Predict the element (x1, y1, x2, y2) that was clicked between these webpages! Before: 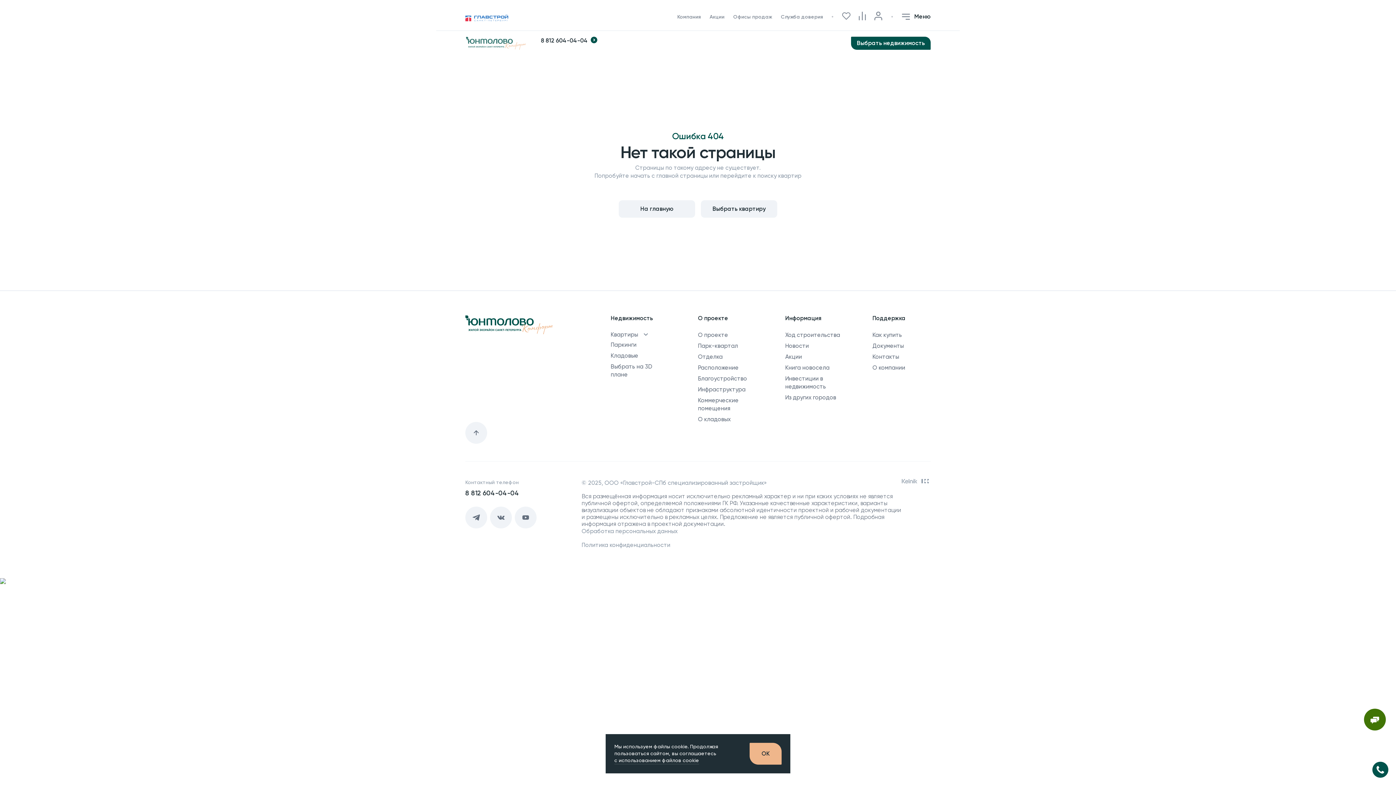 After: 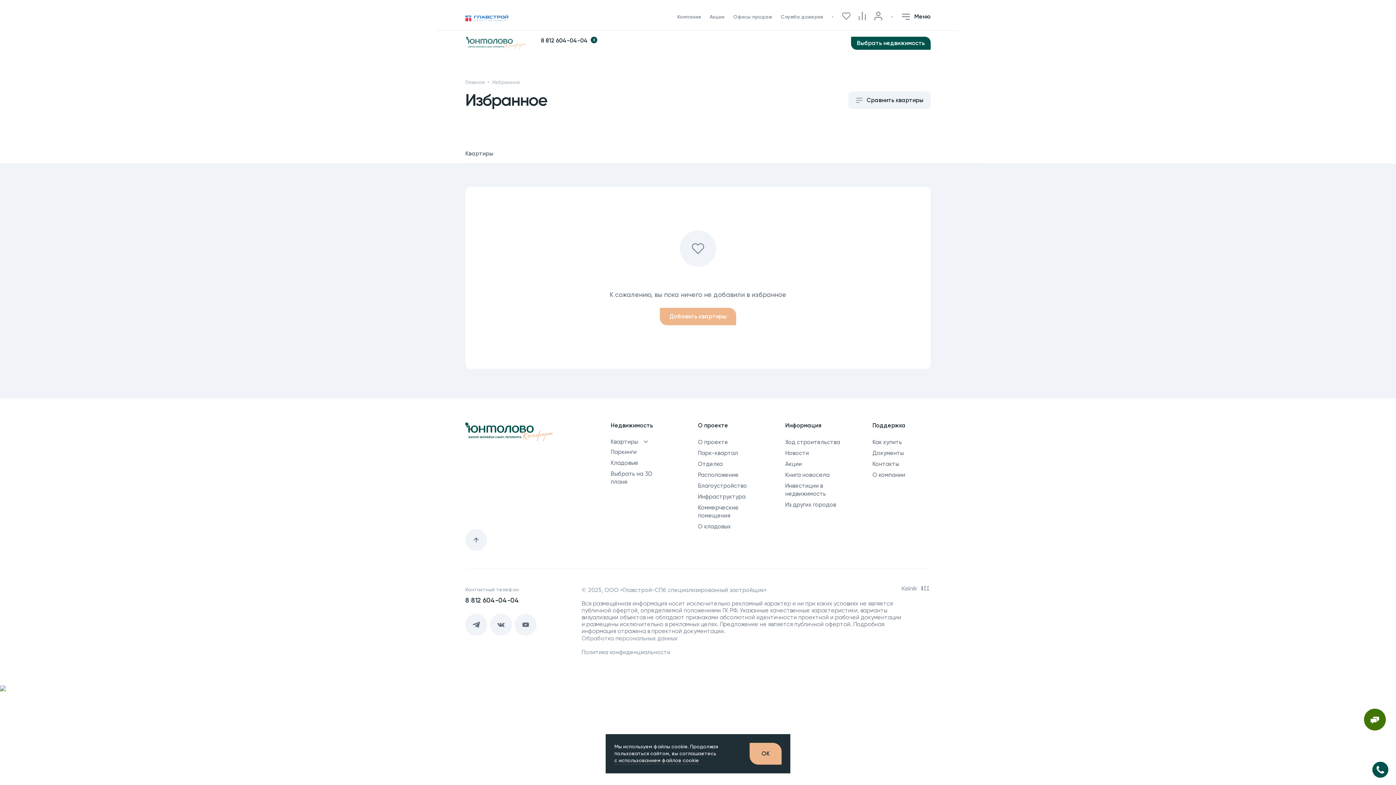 Action: bbox: (842, 11, 850, 21)